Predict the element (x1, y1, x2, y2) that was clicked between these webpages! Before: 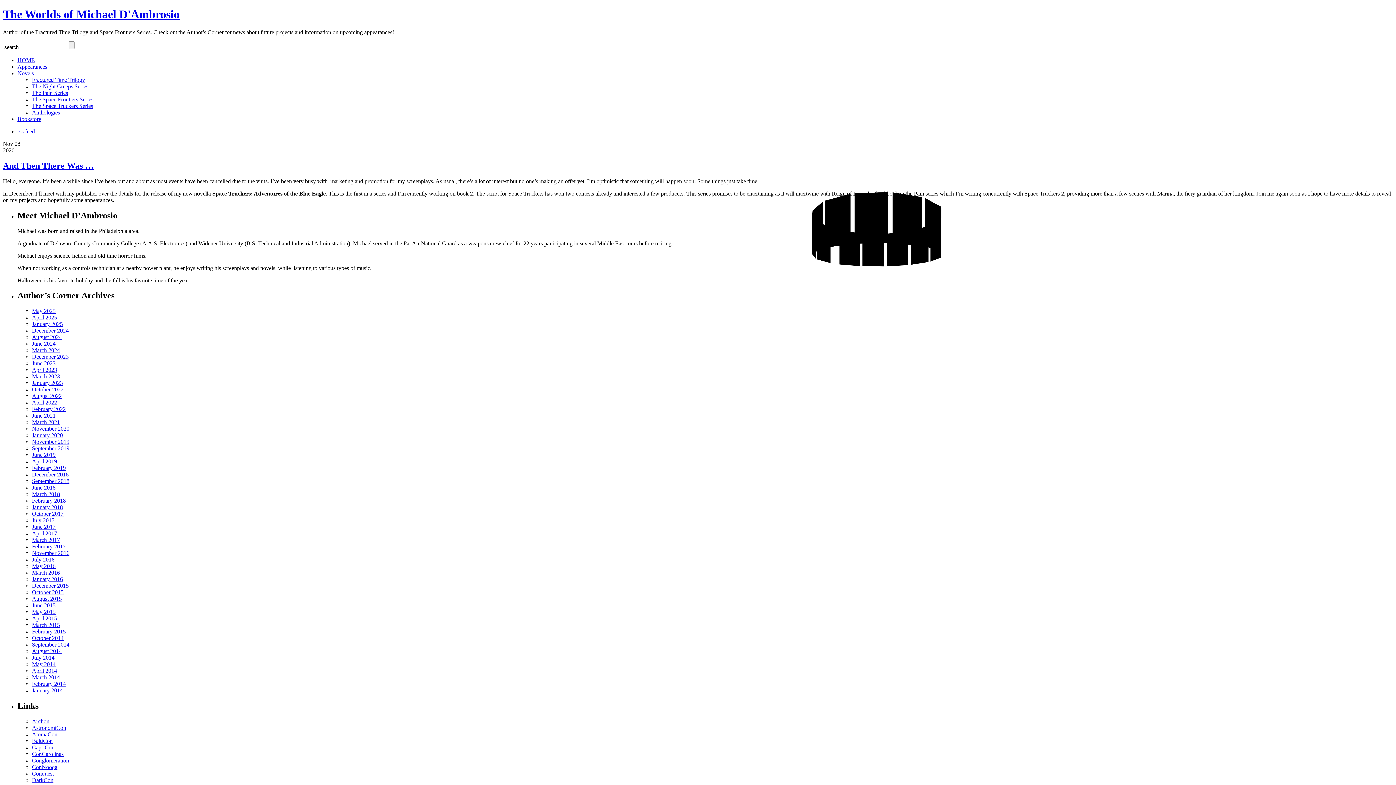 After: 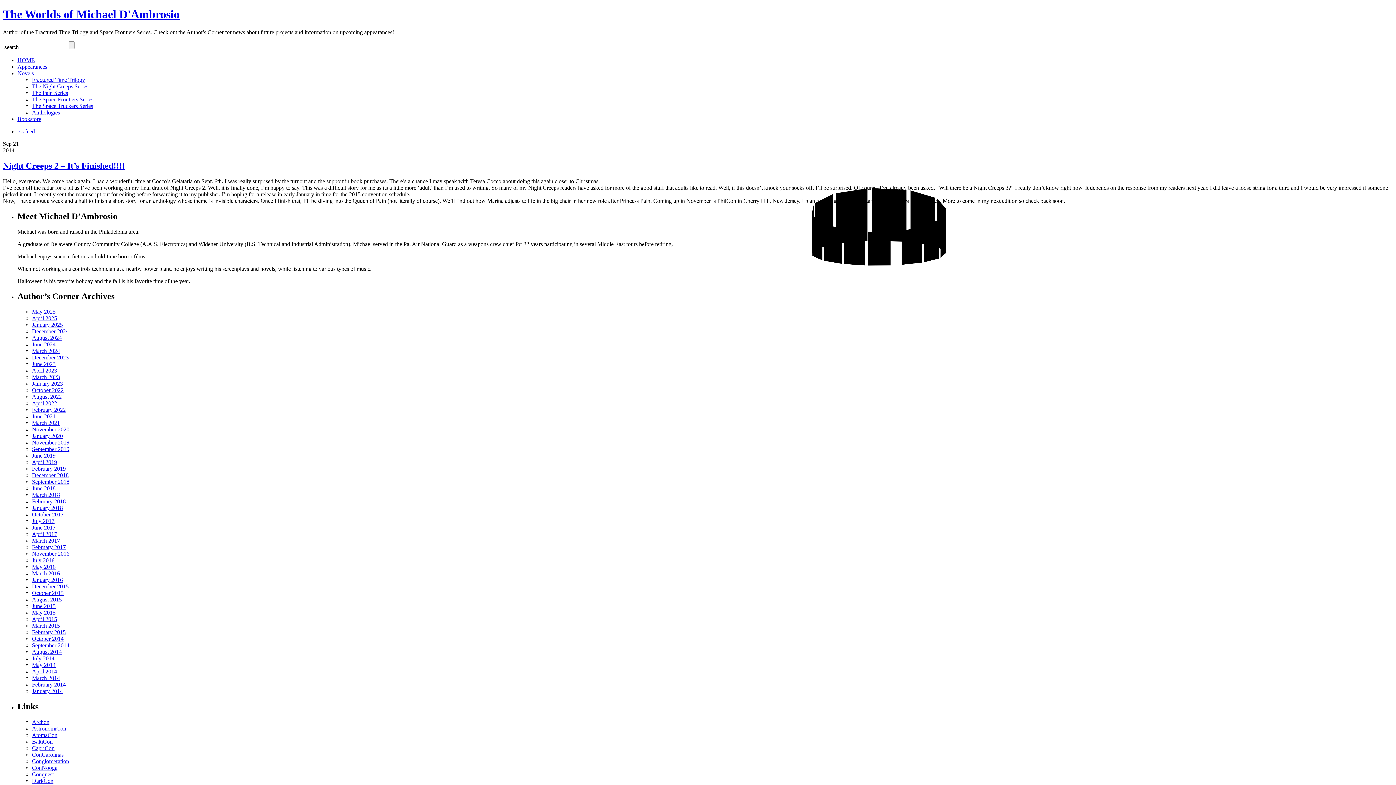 Action: label: September 2014 bbox: (32, 641, 69, 648)